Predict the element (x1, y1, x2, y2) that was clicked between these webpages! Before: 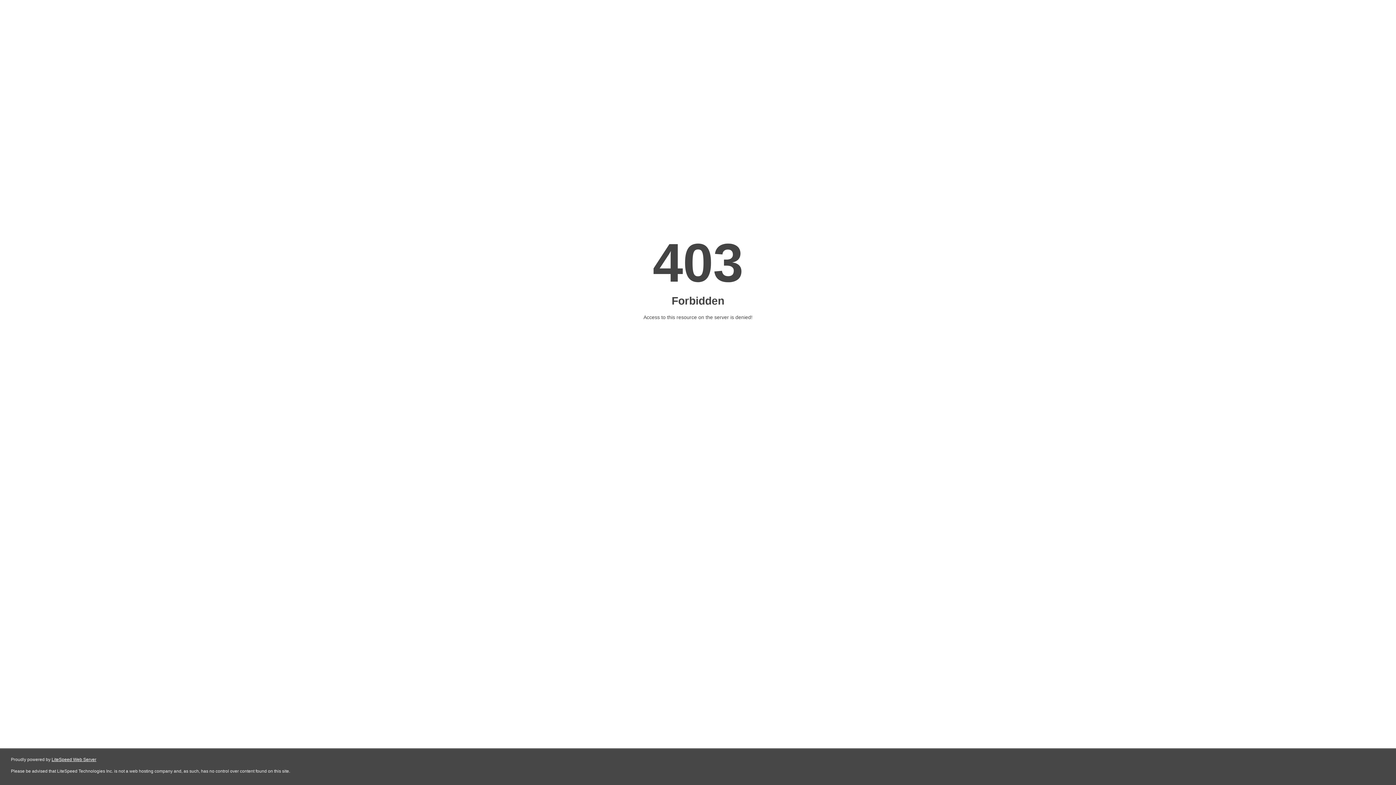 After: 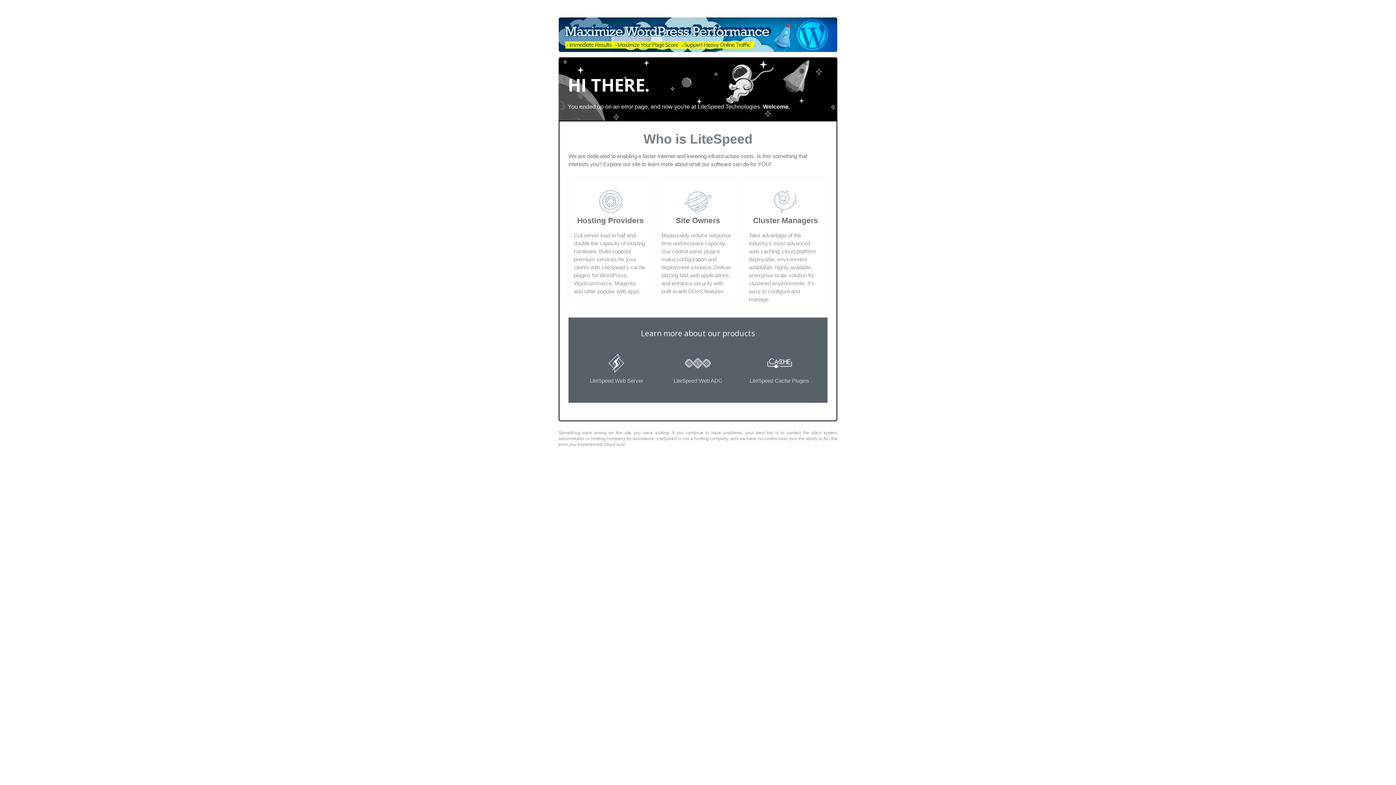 Action: label: LiteSpeed Web Server bbox: (51, 757, 96, 762)